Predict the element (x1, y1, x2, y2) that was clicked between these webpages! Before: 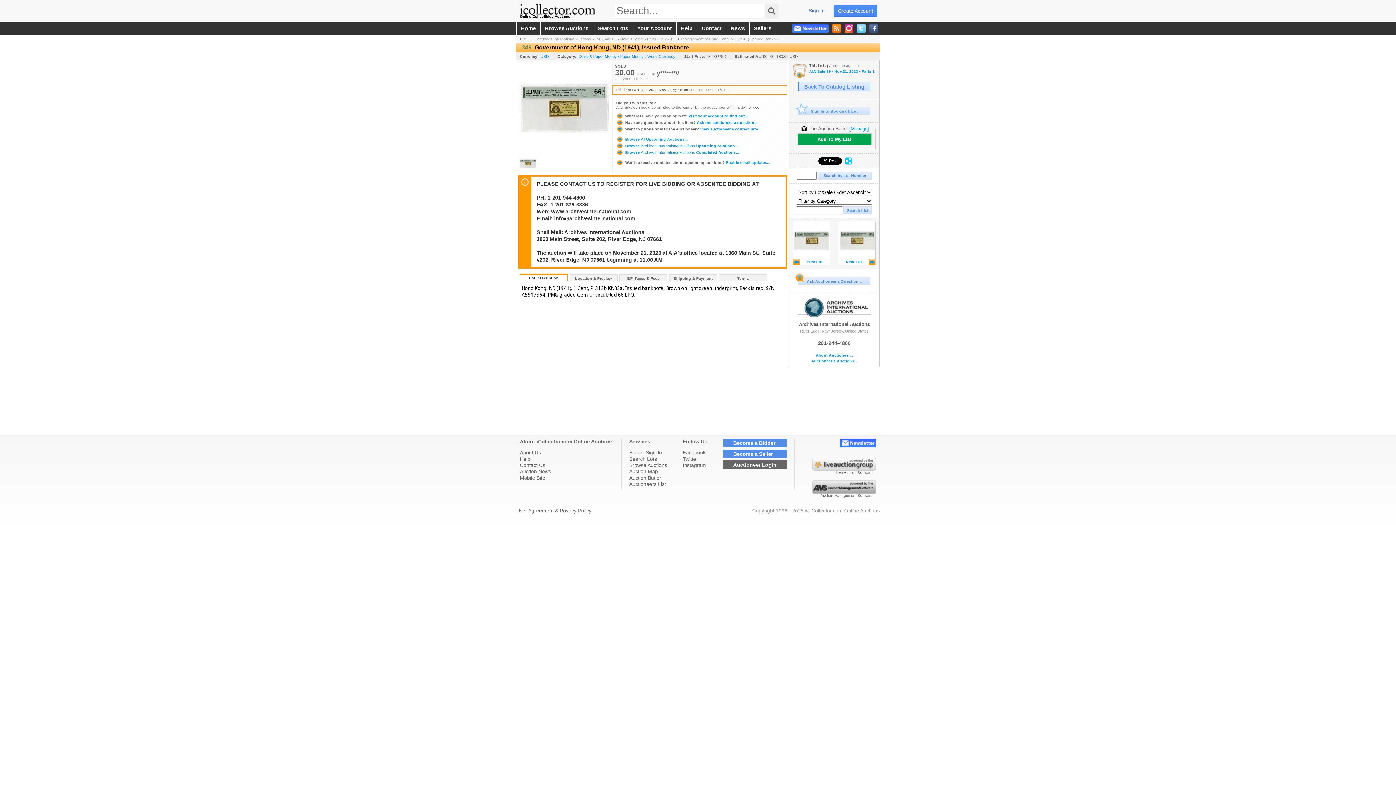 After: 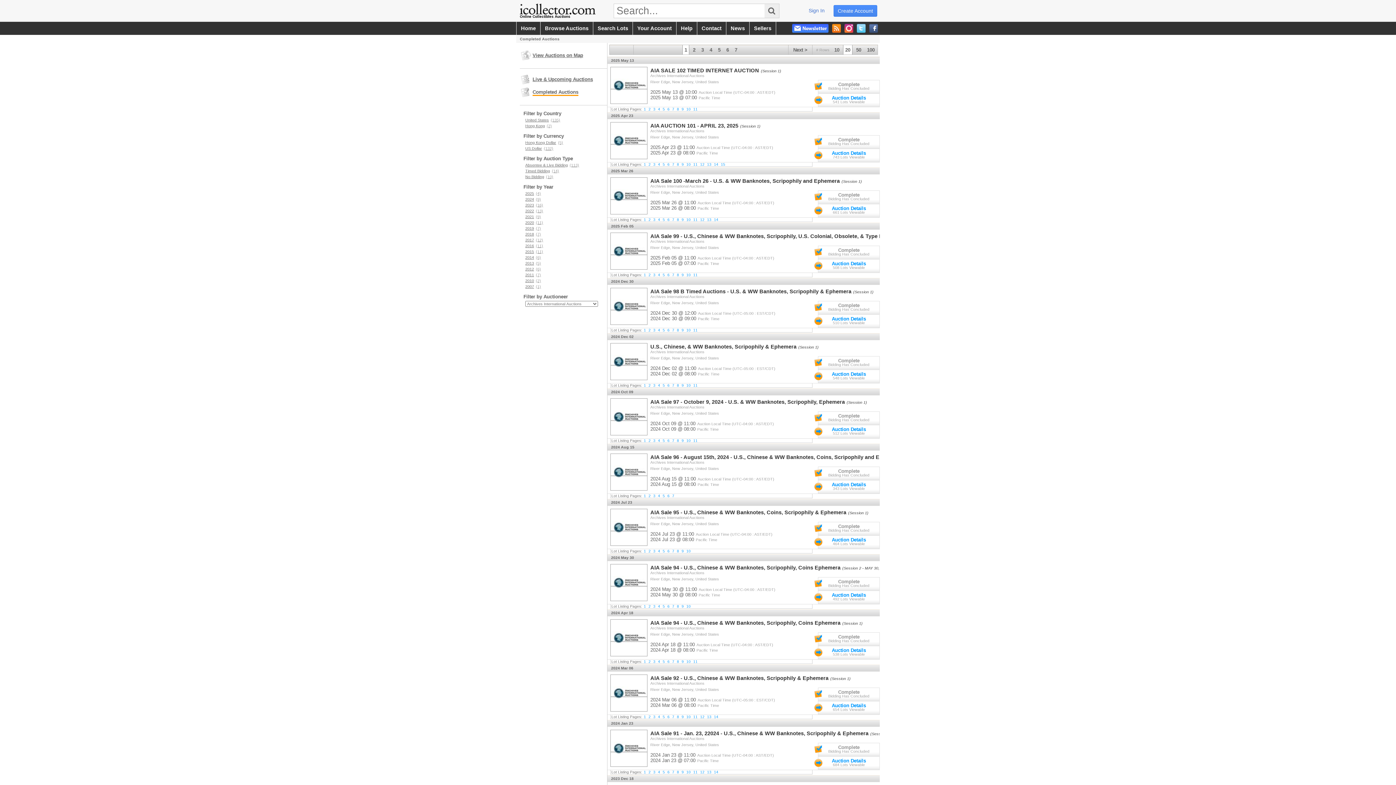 Action: bbox: (616, 150, 739, 154) label:  Browse Archives International Auctions Completed Auctions...